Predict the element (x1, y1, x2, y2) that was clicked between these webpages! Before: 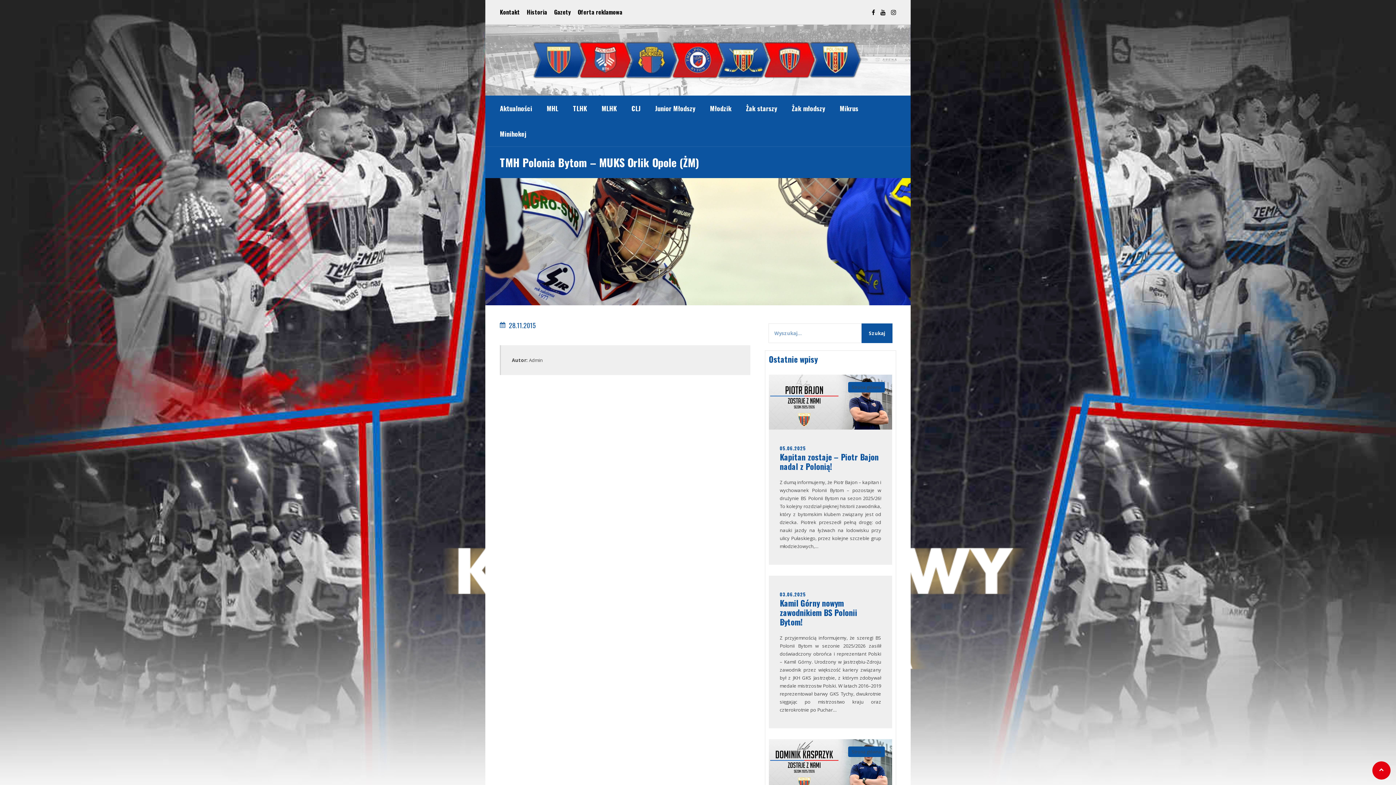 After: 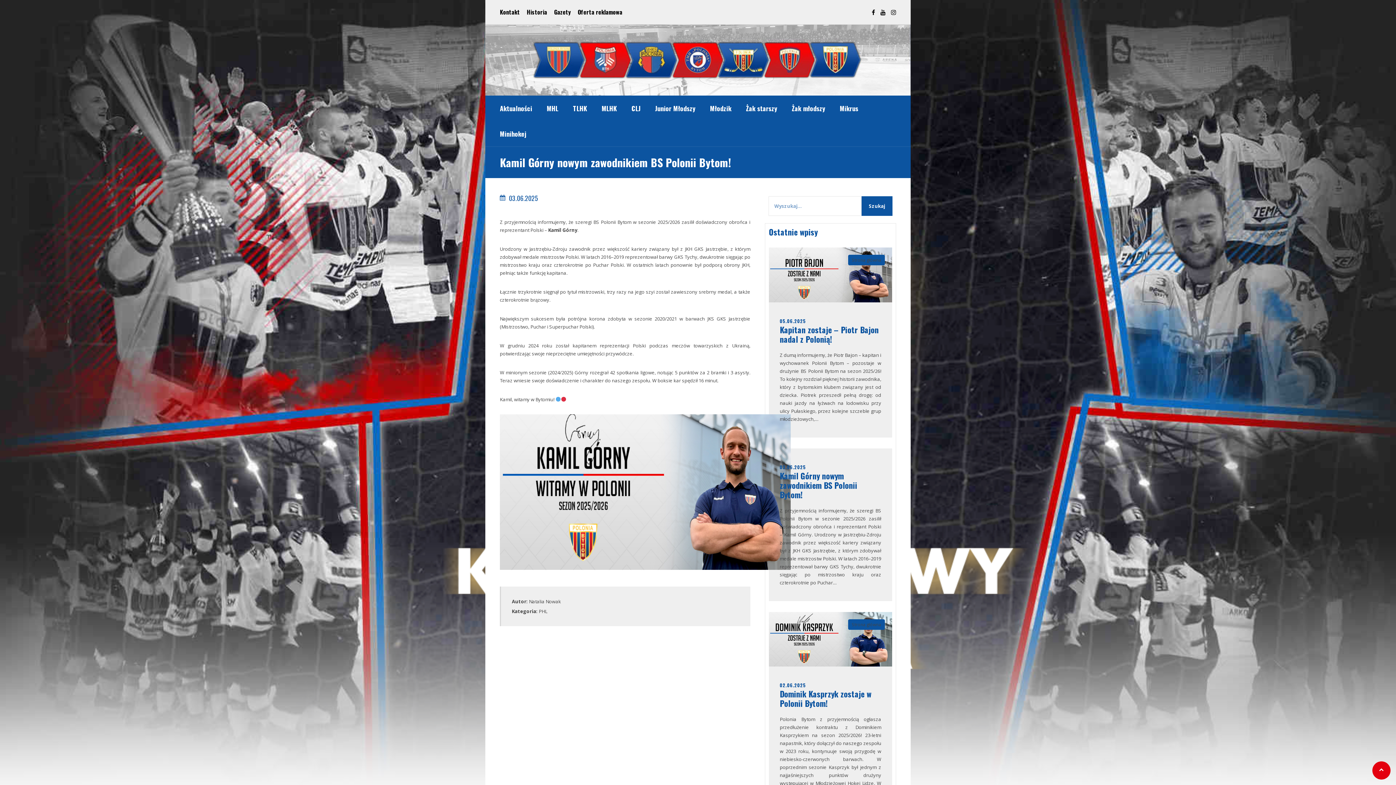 Action: bbox: (780, 597, 857, 627) label: Kamil Górny nowym zawodnikiem BS Polonii Bytom!